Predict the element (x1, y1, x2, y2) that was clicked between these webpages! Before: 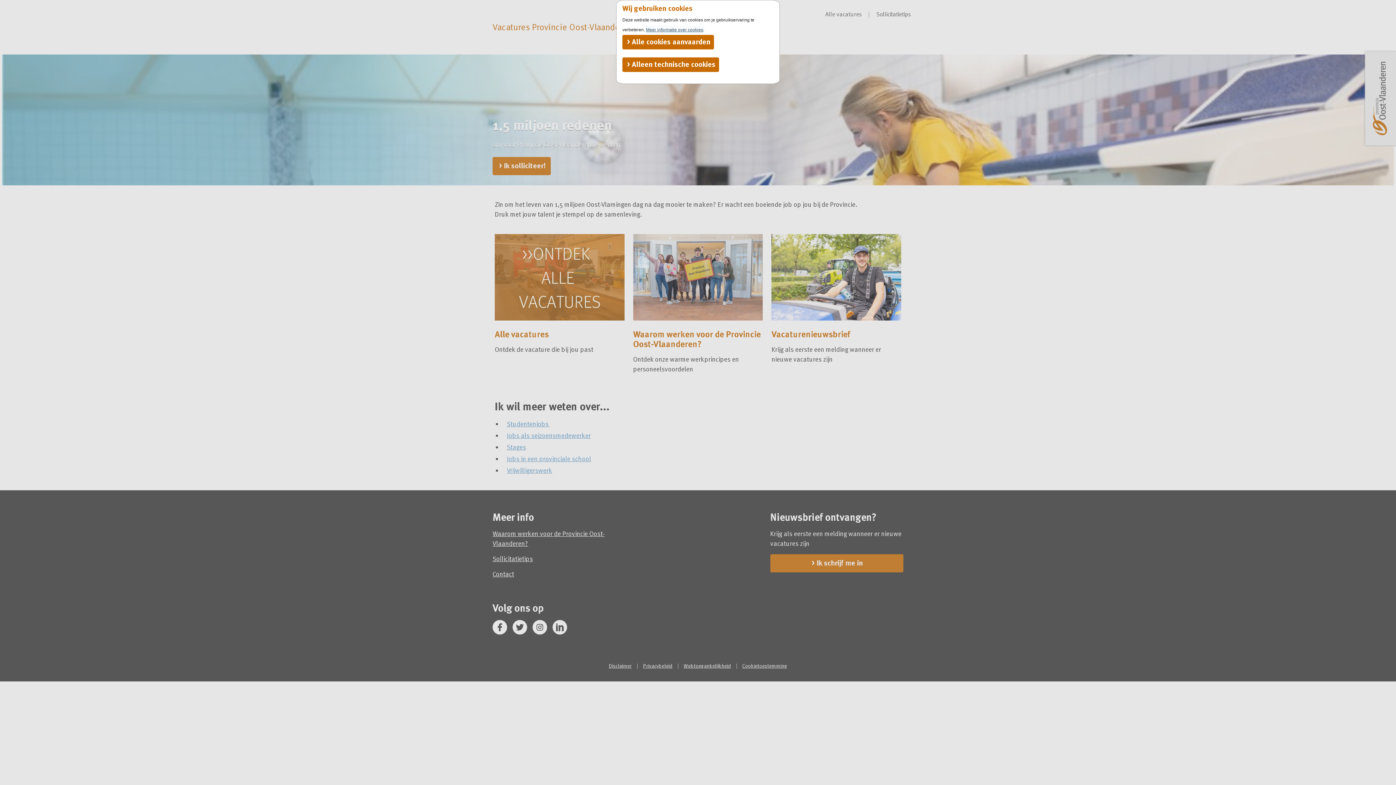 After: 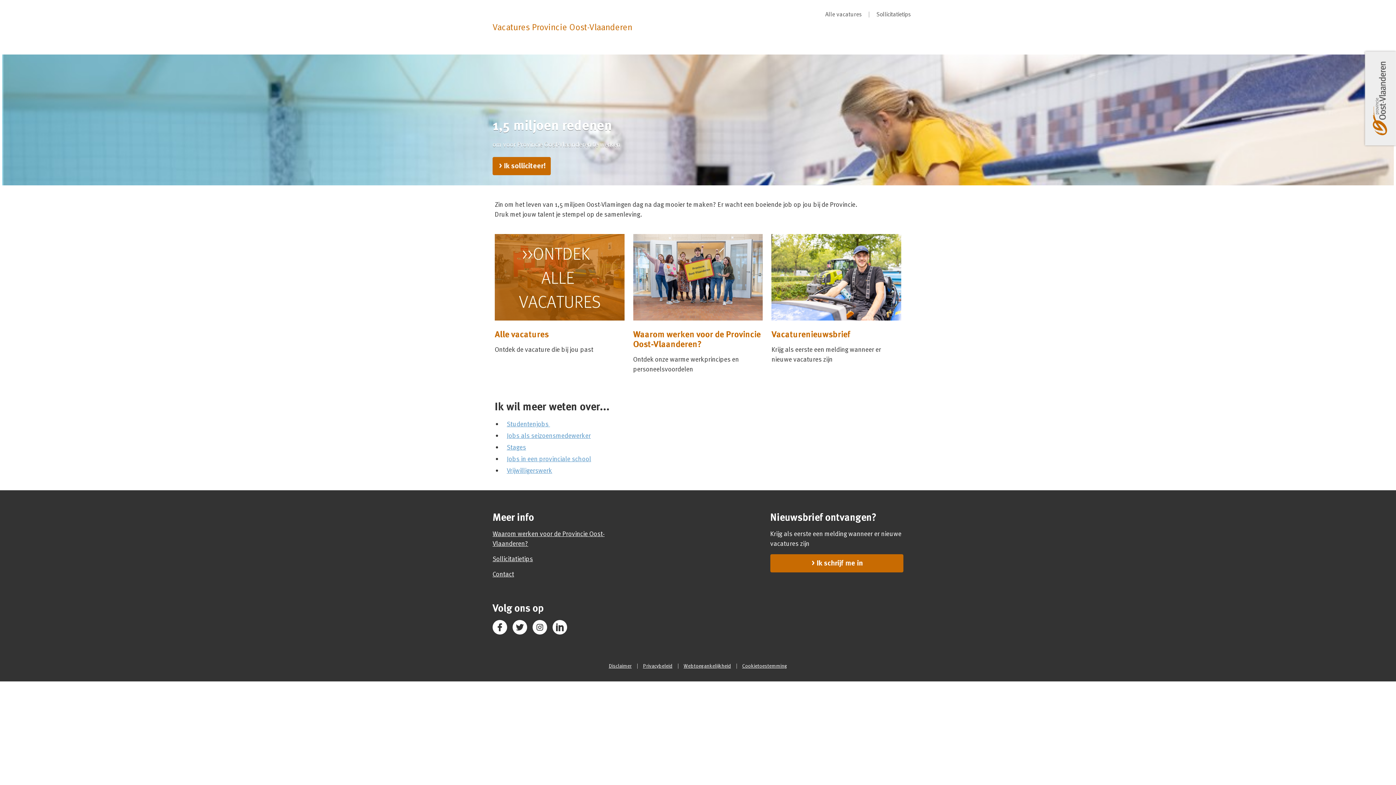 Action: label:  Alle cookies aanvaarden bbox: (622, 34, 714, 49)